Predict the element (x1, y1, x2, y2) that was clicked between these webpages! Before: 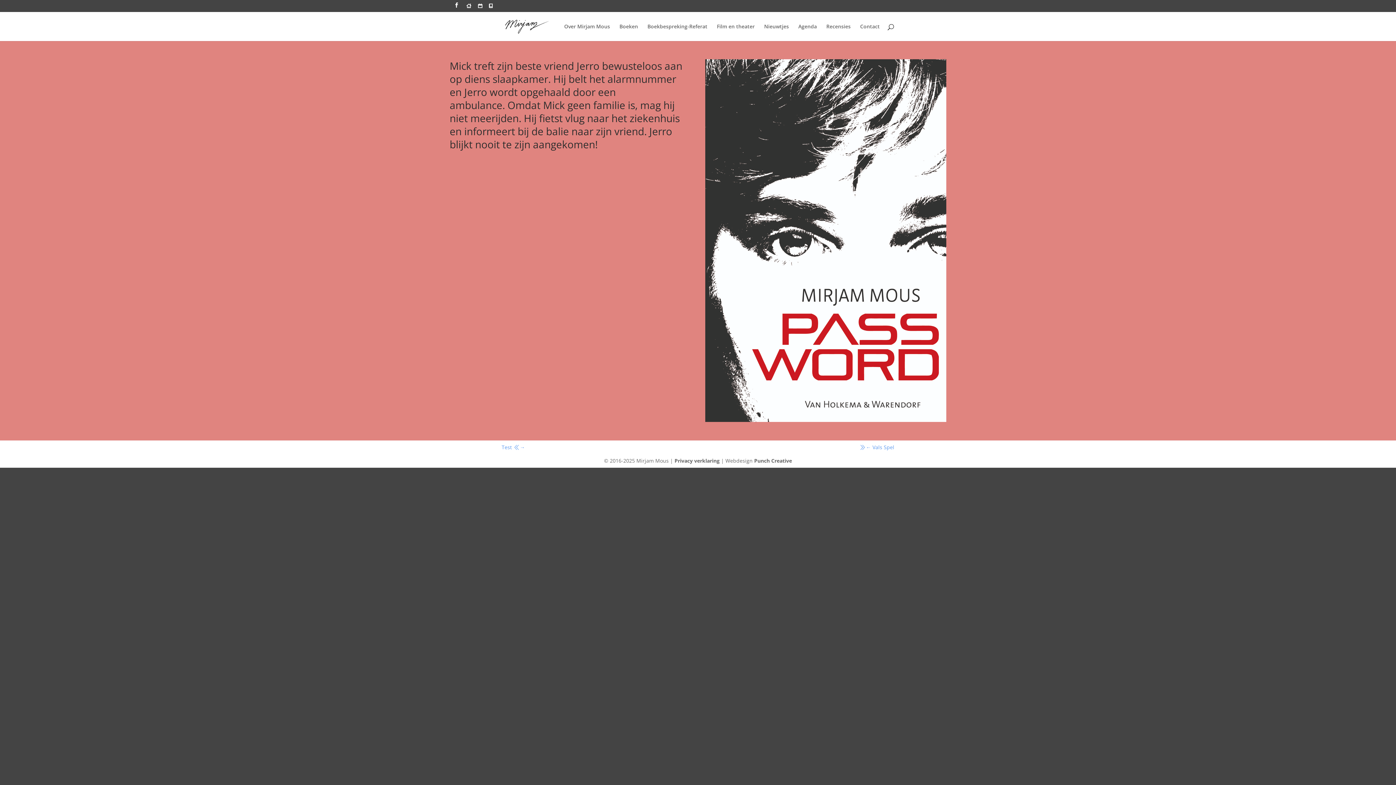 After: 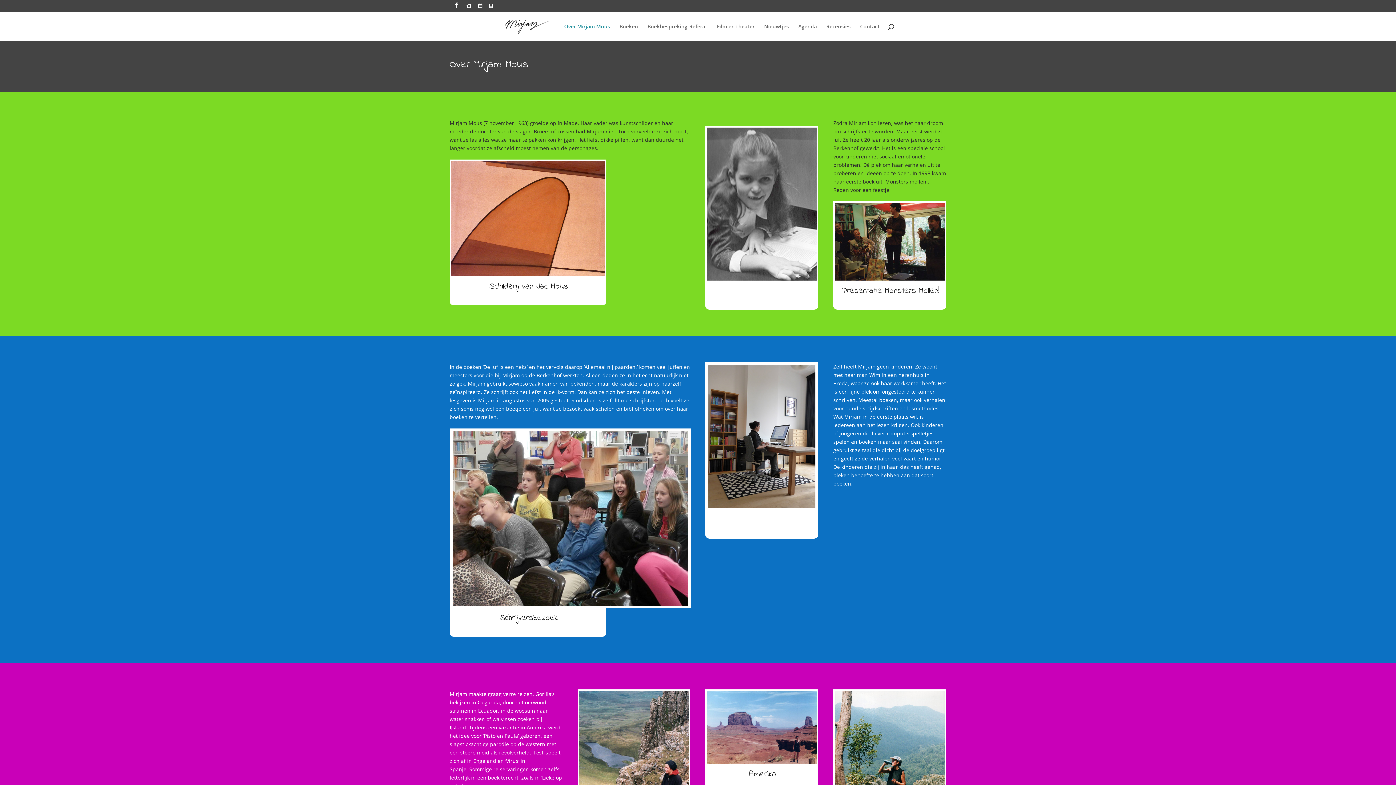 Action: bbox: (564, 23, 610, 40) label: Over Mirjam Mous